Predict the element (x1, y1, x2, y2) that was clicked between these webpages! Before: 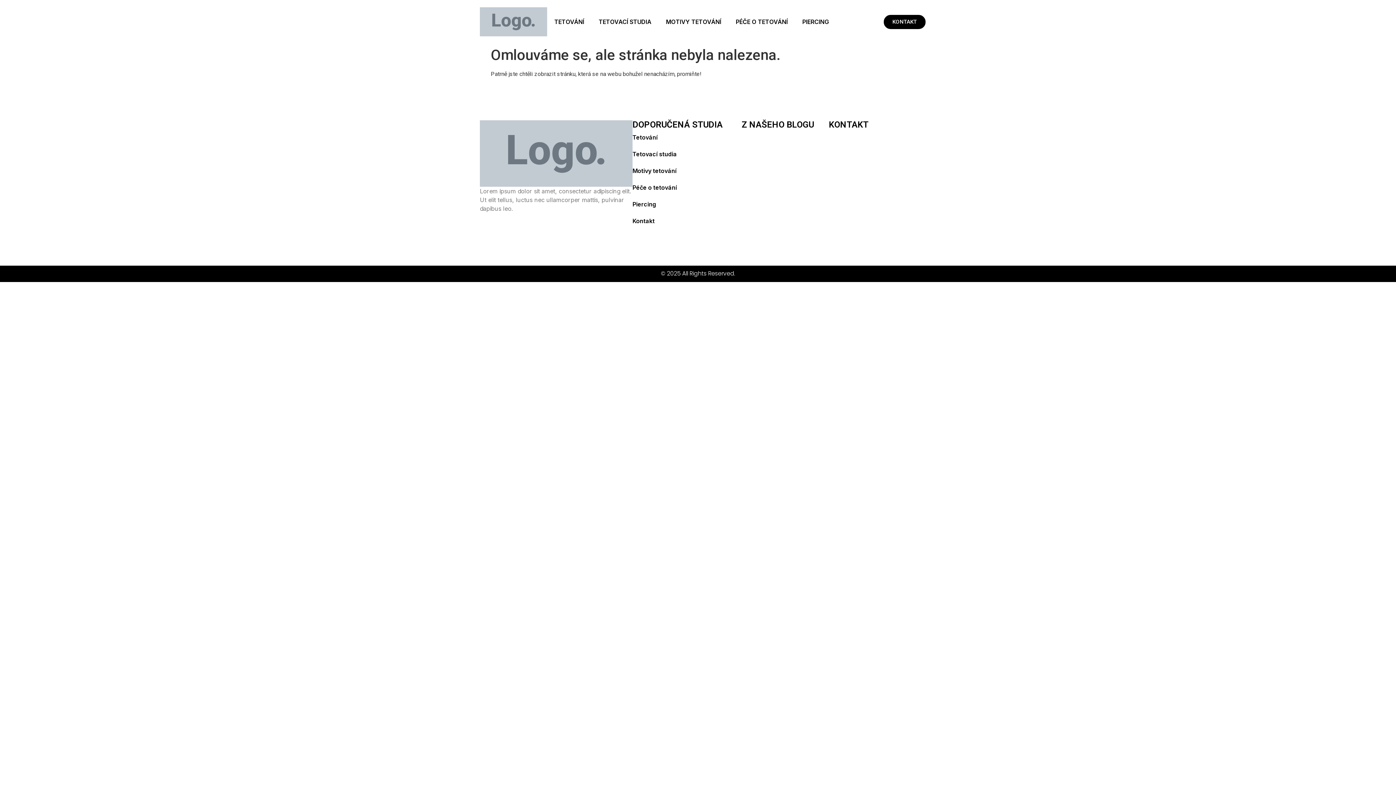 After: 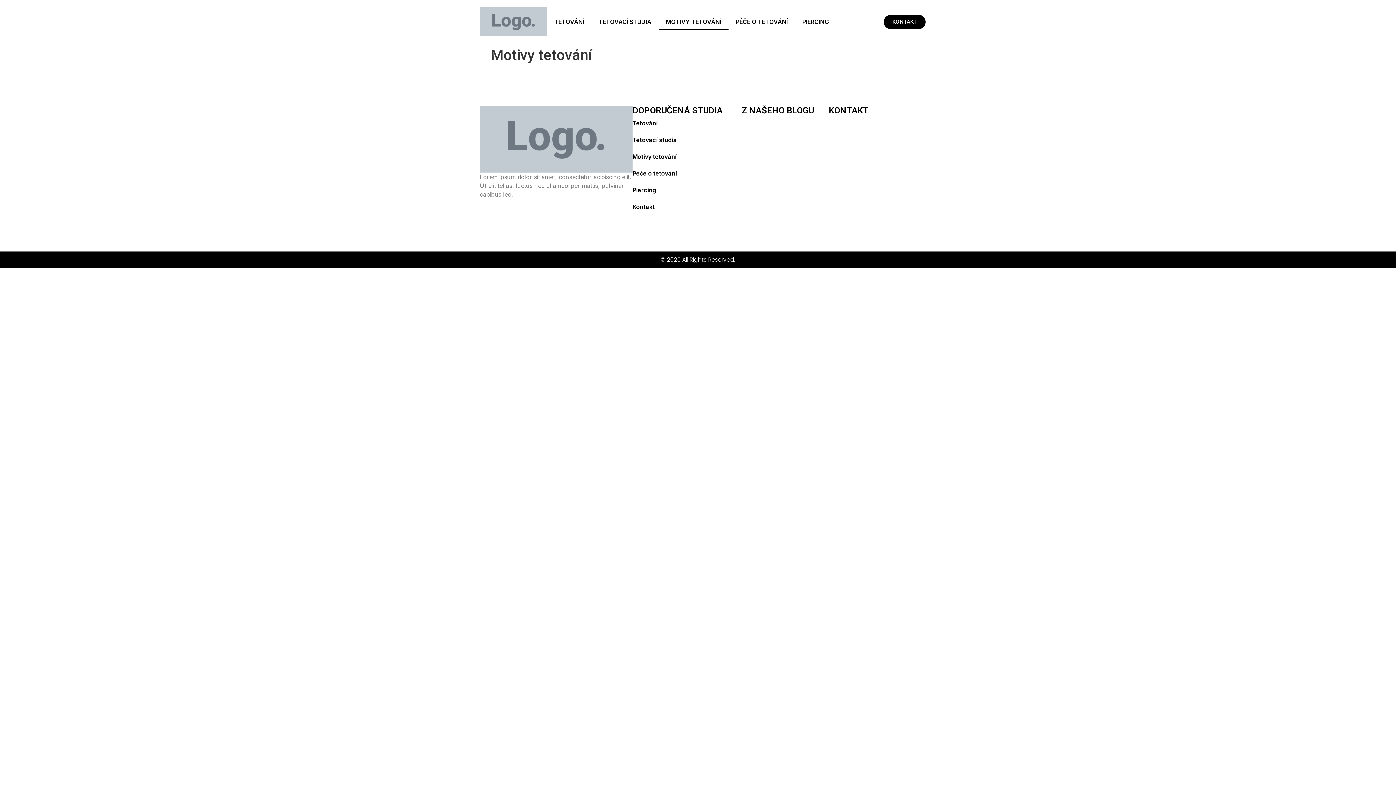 Action: bbox: (658, 13, 728, 30) label: MOTIVY TETOVÁNÍ